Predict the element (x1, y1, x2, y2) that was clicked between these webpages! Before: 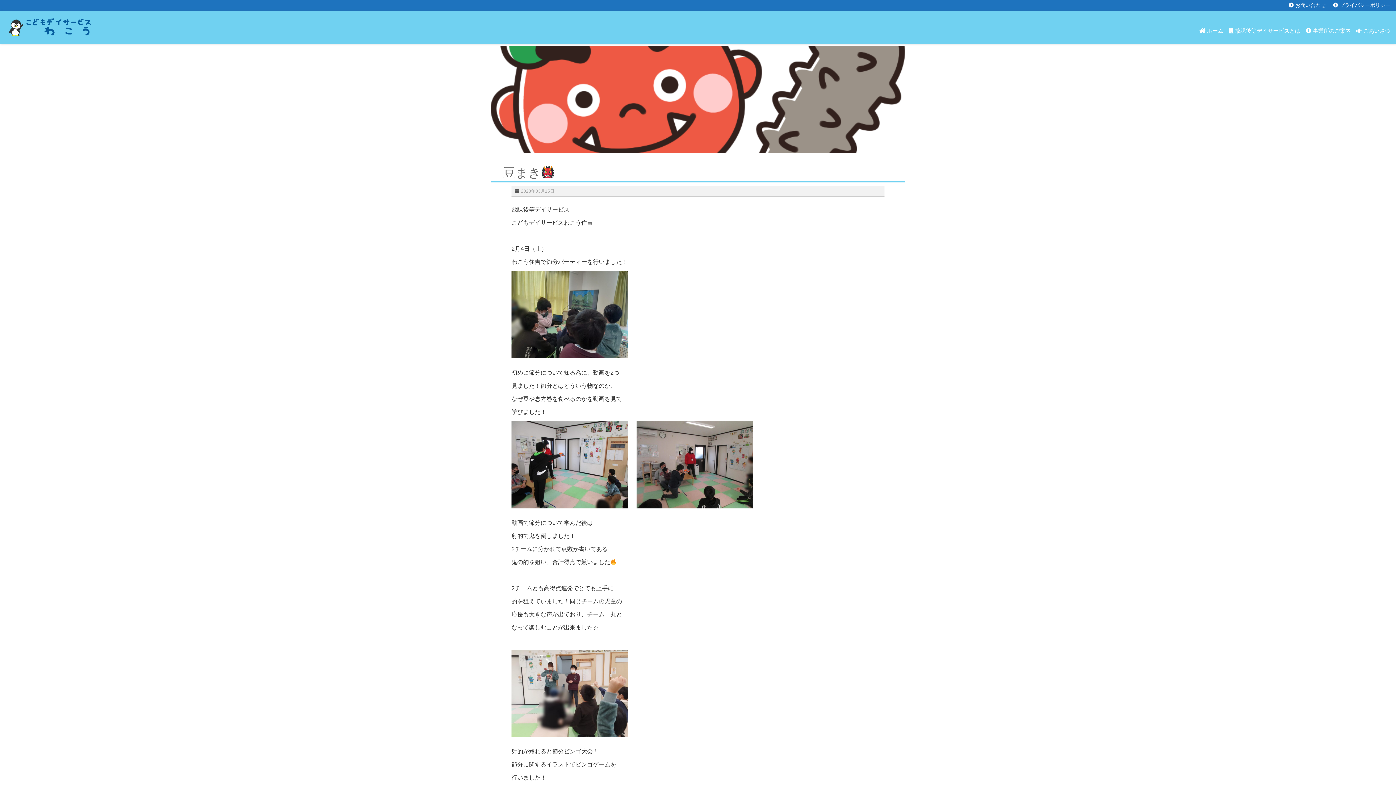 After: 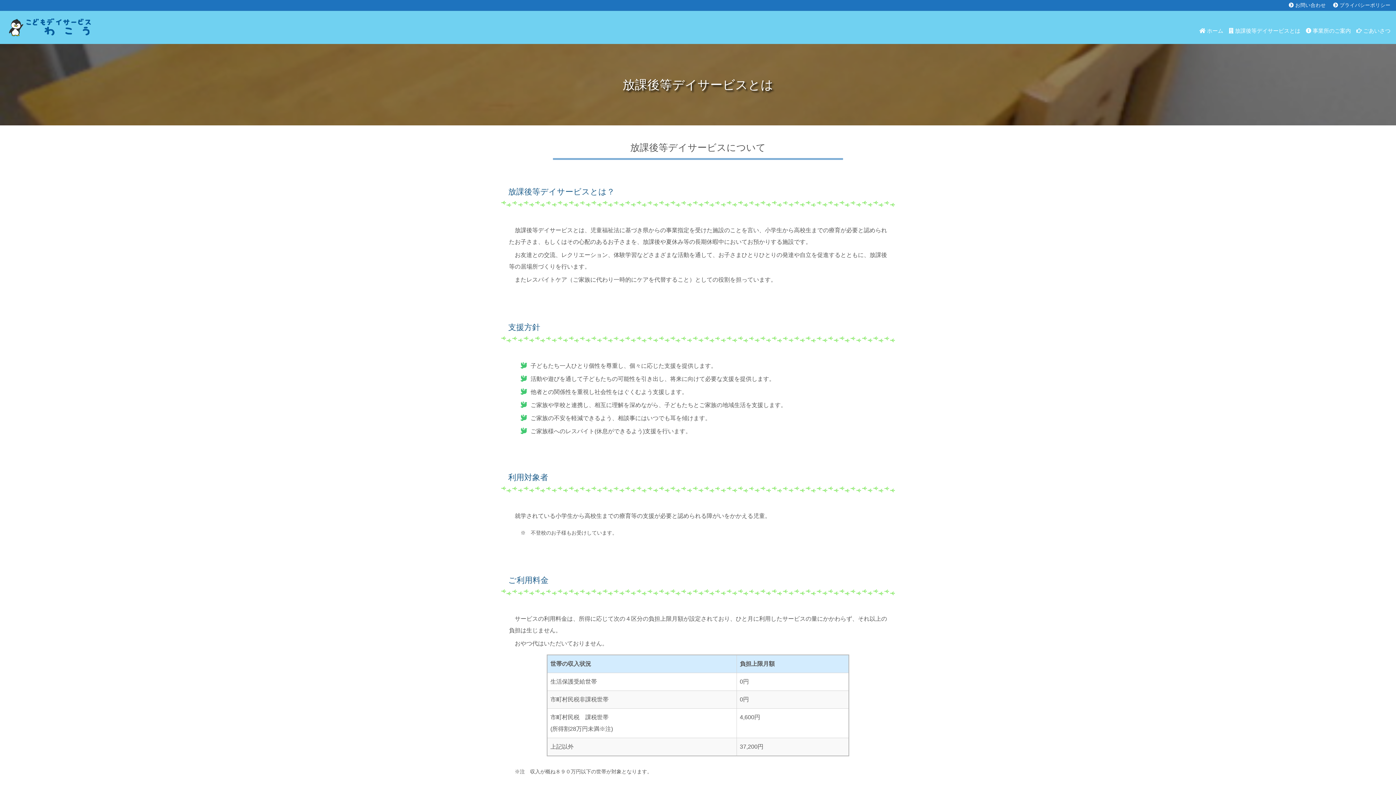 Action: bbox: (1229, 18, 1300, 43) label:  放課後等デイサービスとは